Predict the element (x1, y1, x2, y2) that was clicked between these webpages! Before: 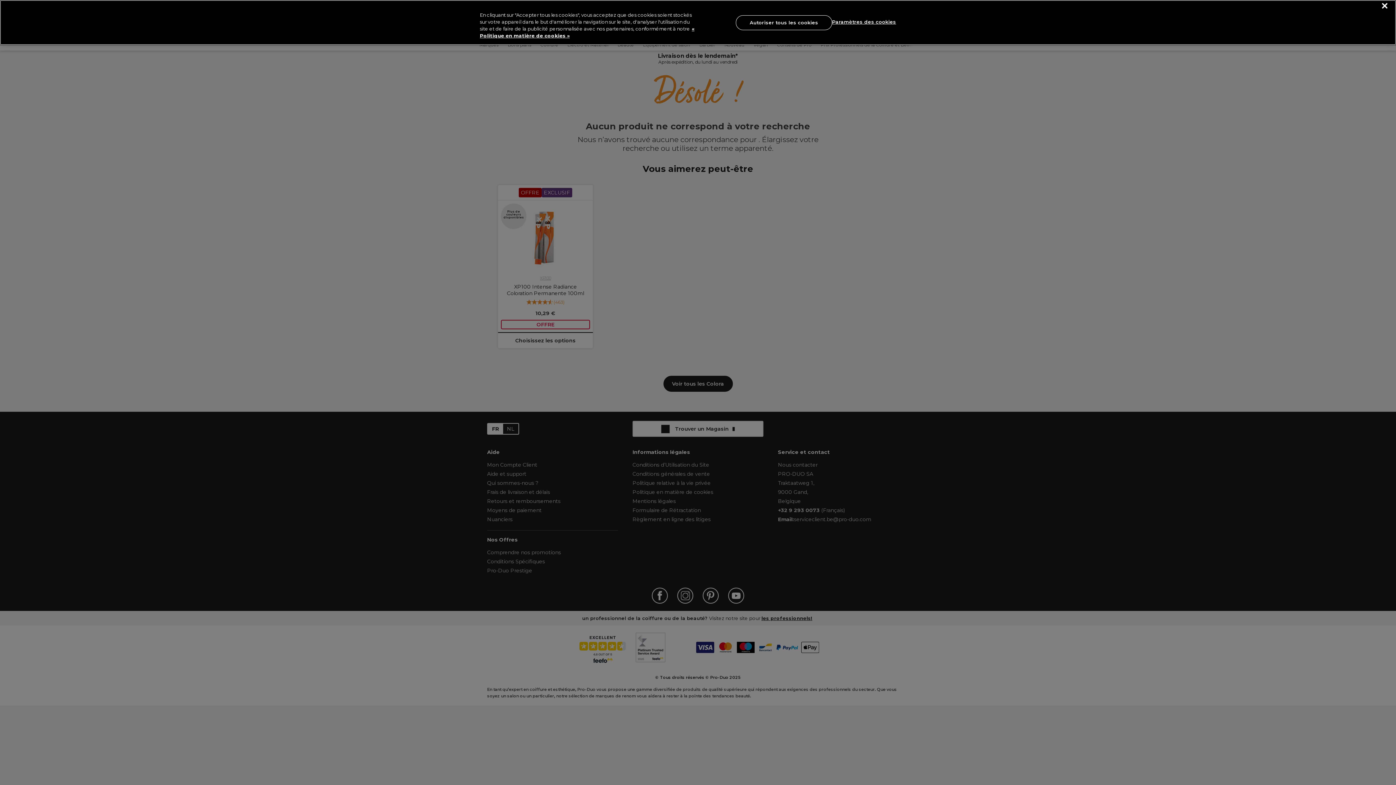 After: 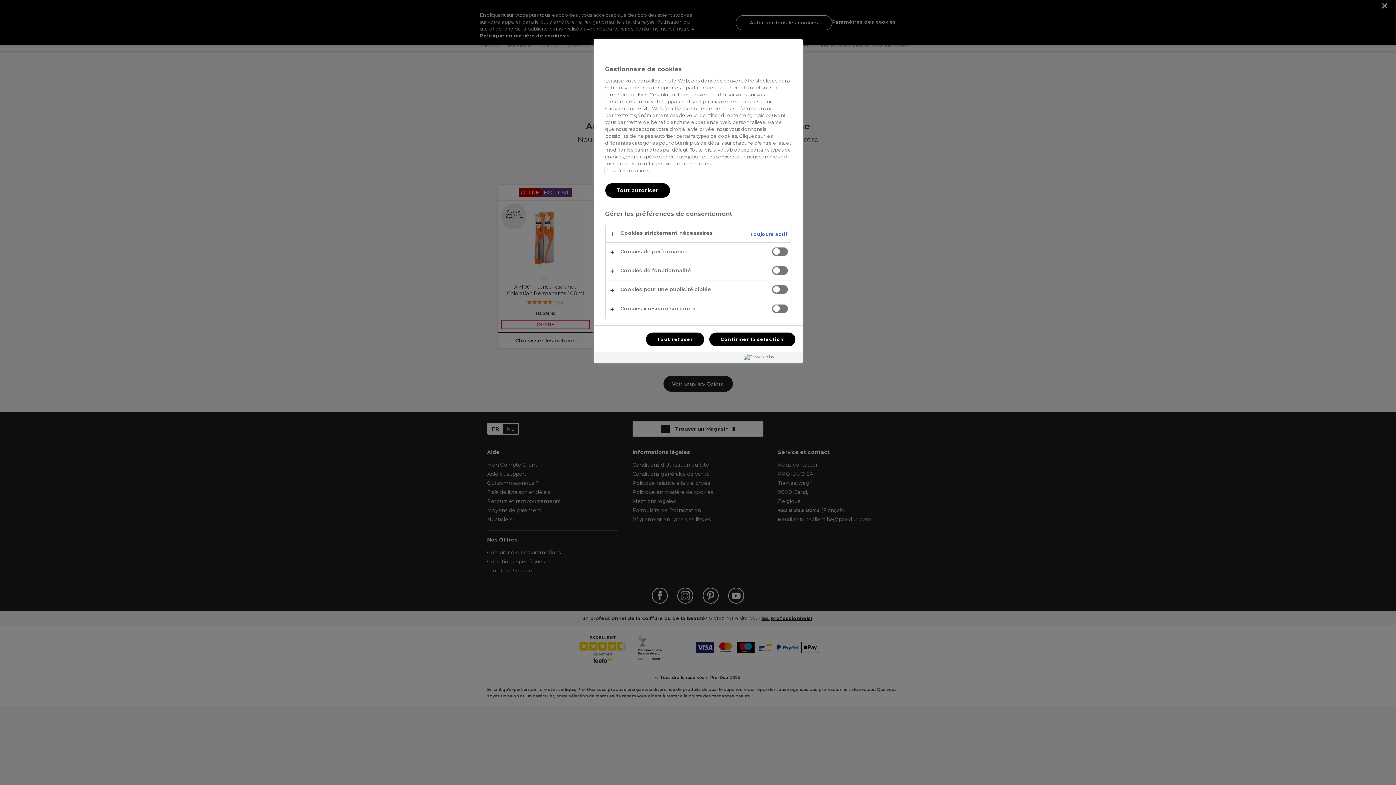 Action: label: Paramètres des cookies bbox: (832, 14, 896, 29)